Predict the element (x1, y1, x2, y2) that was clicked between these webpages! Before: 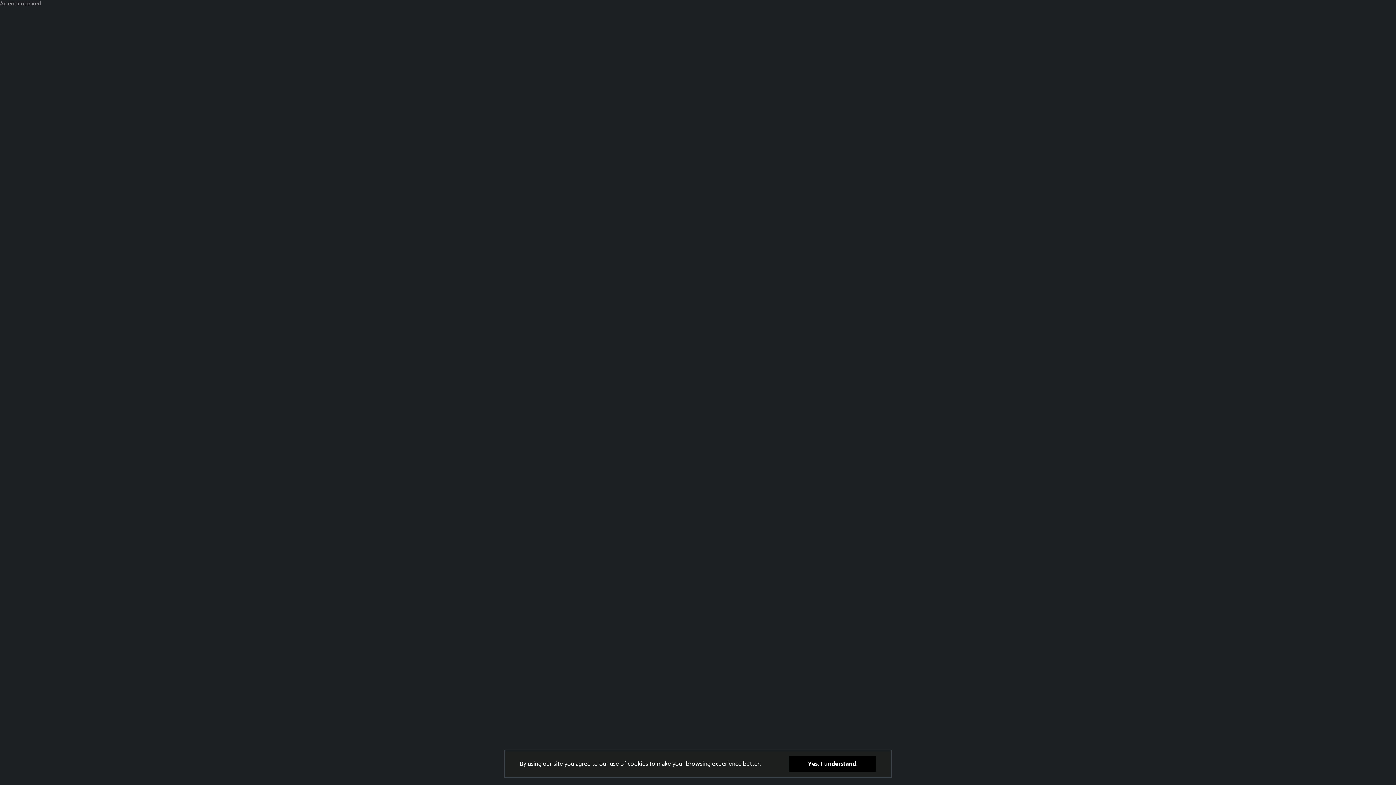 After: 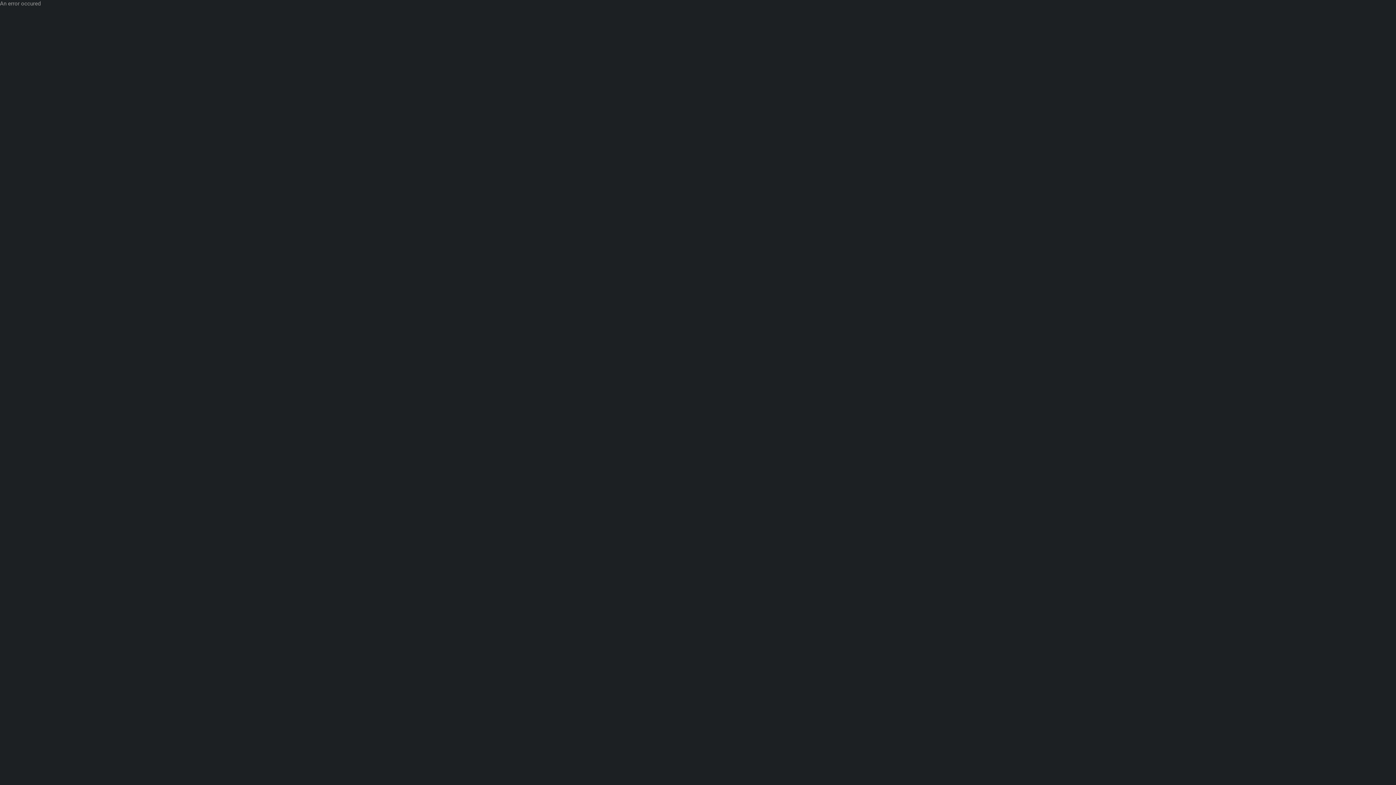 Action: bbox: (789, 756, 876, 772) label: Yes, I understand.